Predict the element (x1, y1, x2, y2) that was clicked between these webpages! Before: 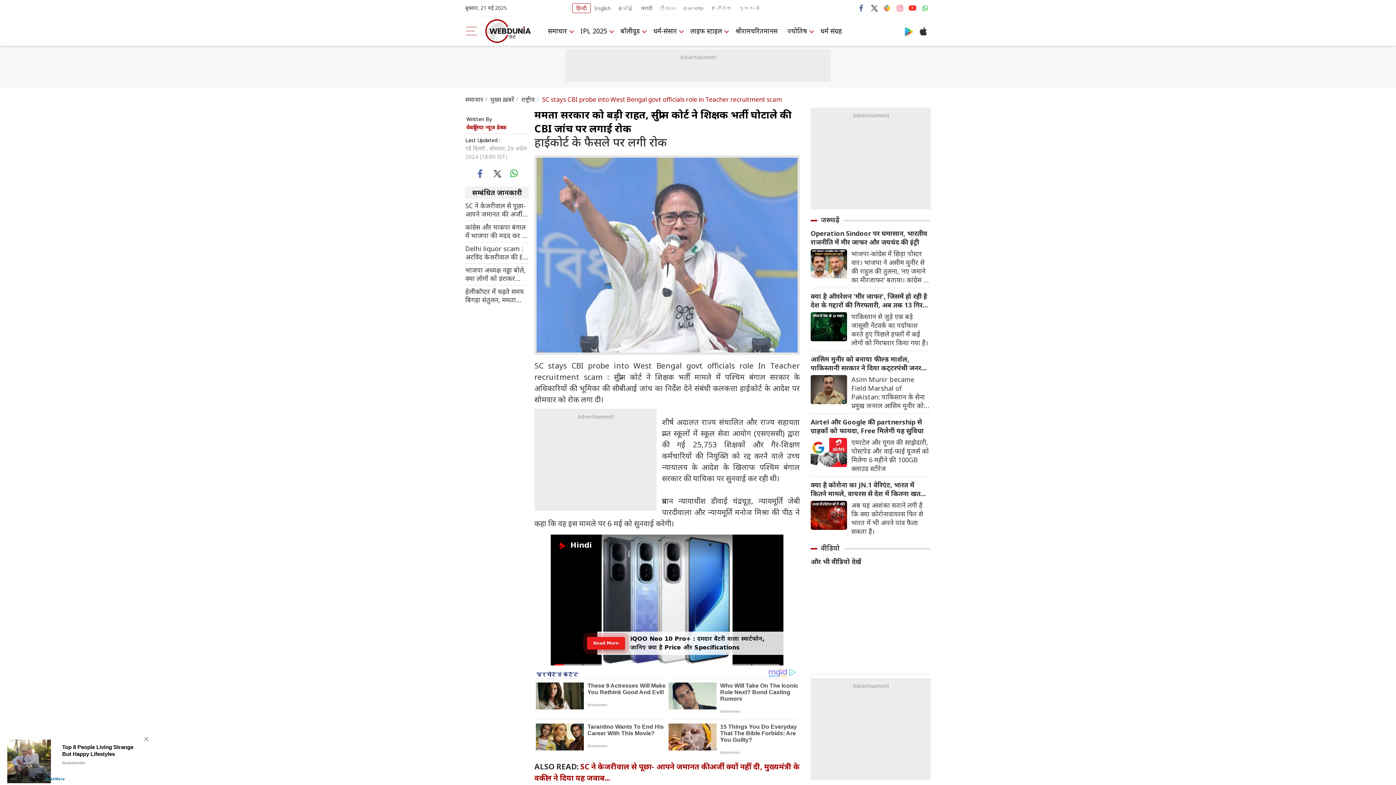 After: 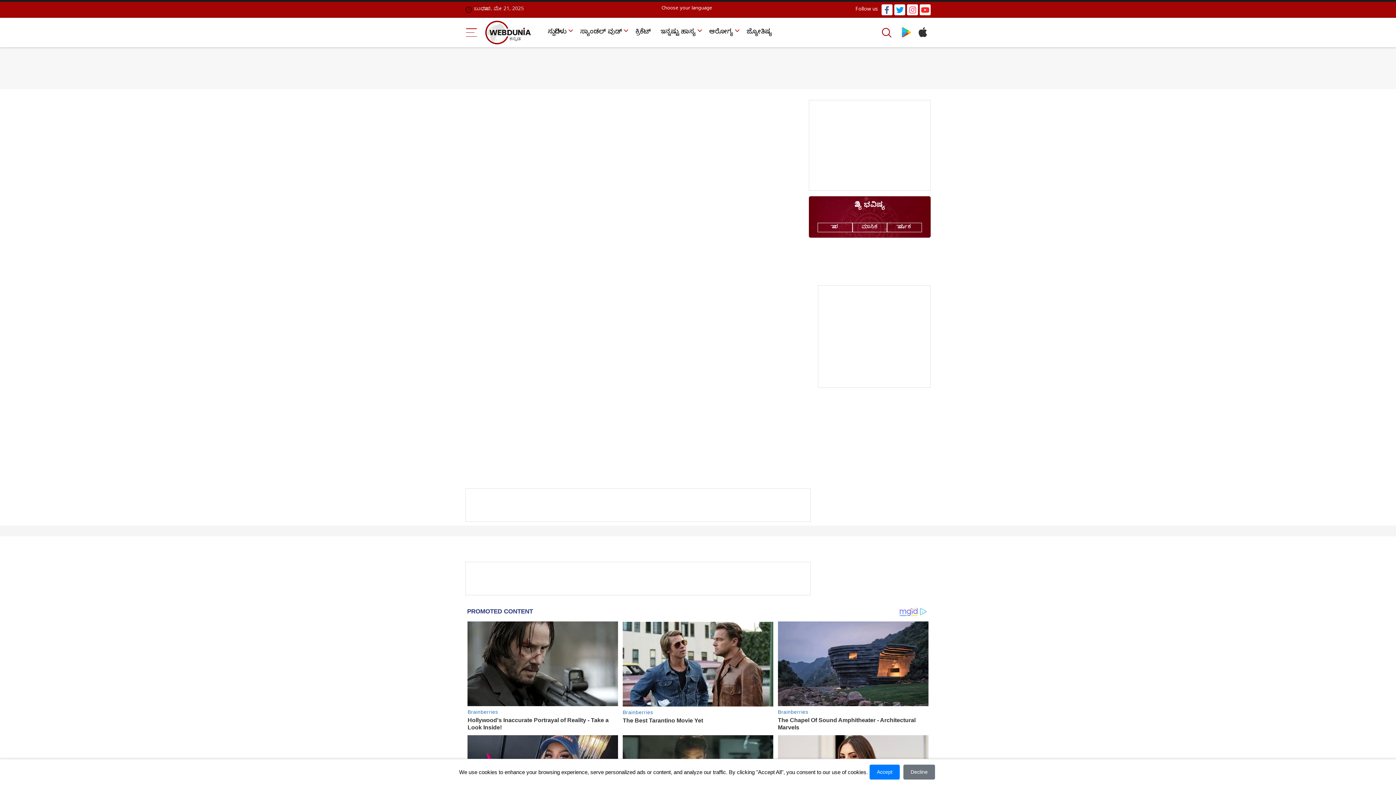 Action: bbox: (707, 3, 735, 12) label: ಕನ್ನಡ